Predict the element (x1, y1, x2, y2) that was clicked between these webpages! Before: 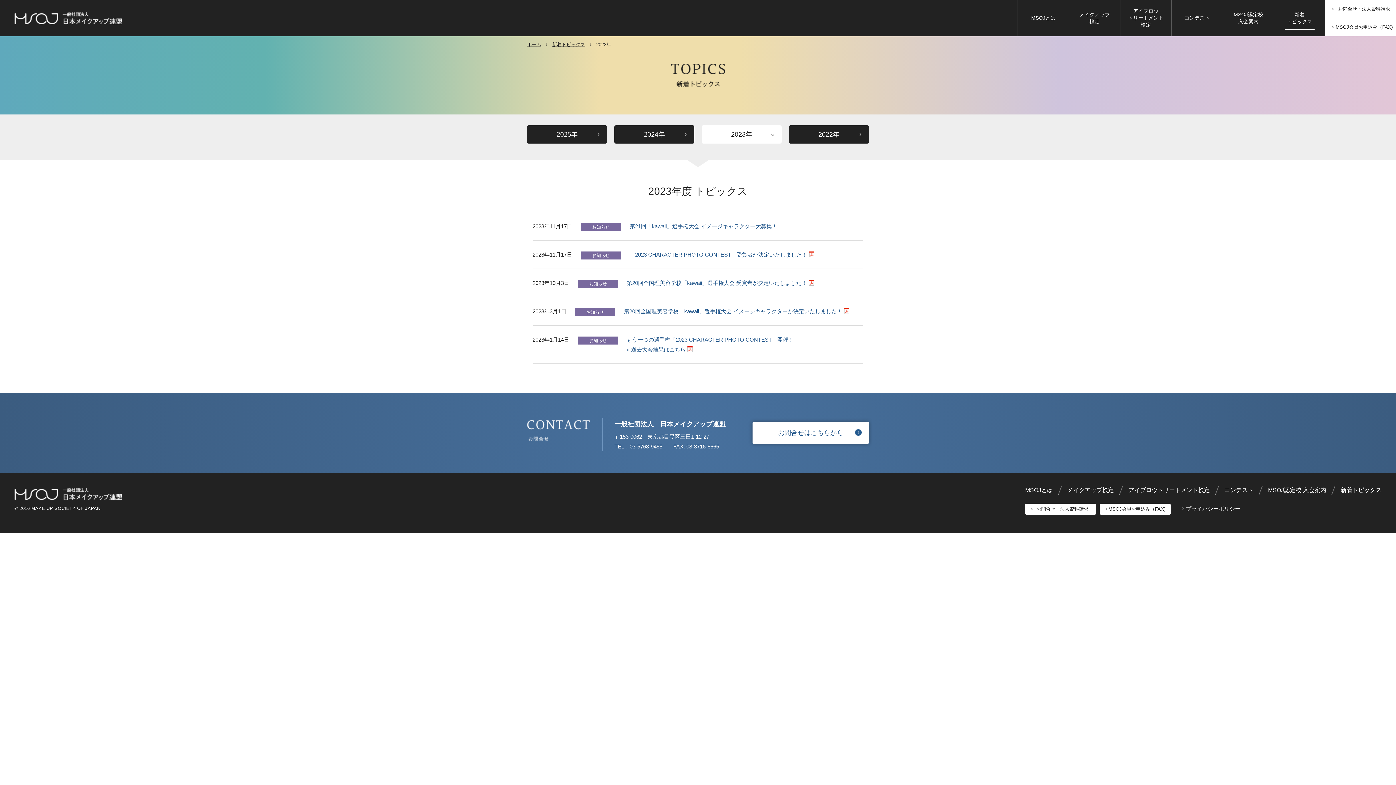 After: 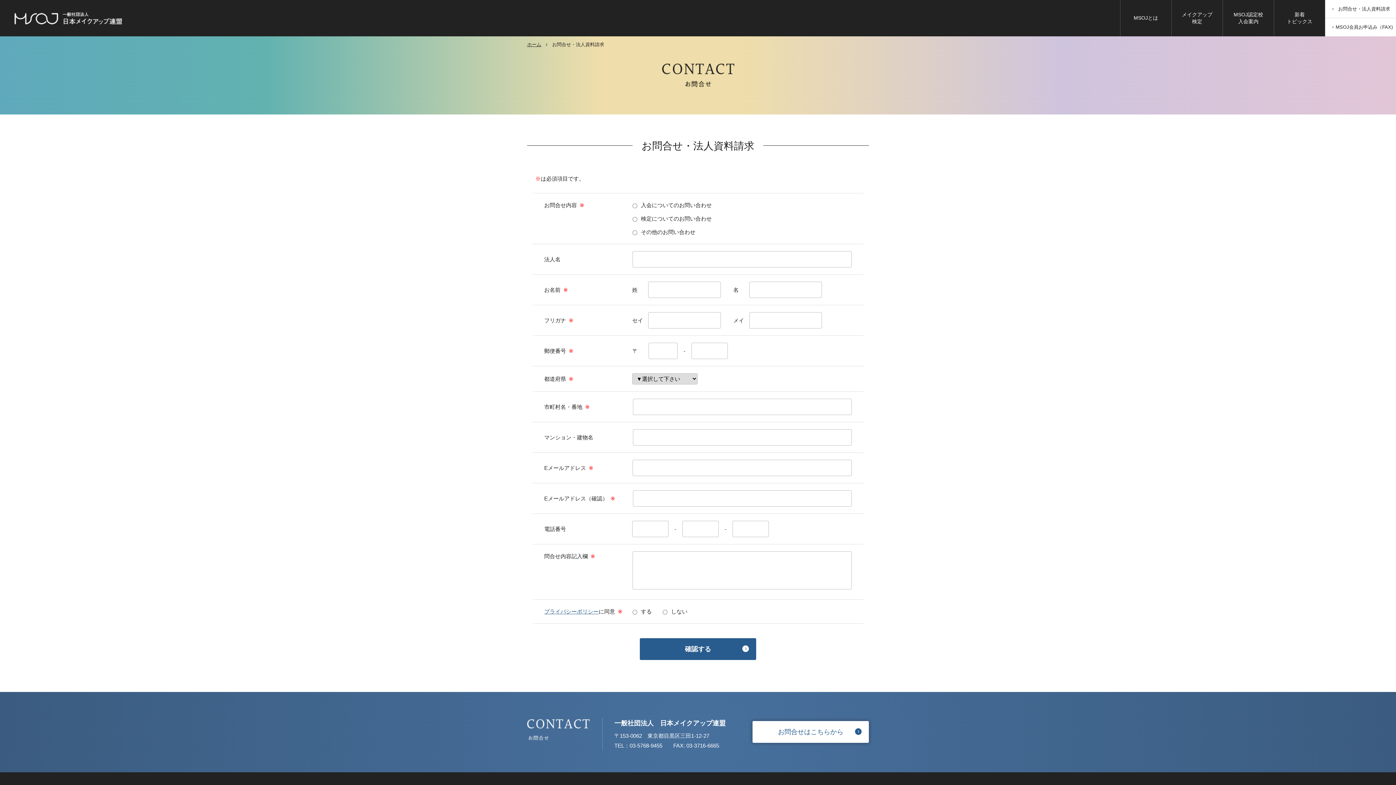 Action: bbox: (1025, 504, 1096, 514) label: お問合せ・法人資料請求